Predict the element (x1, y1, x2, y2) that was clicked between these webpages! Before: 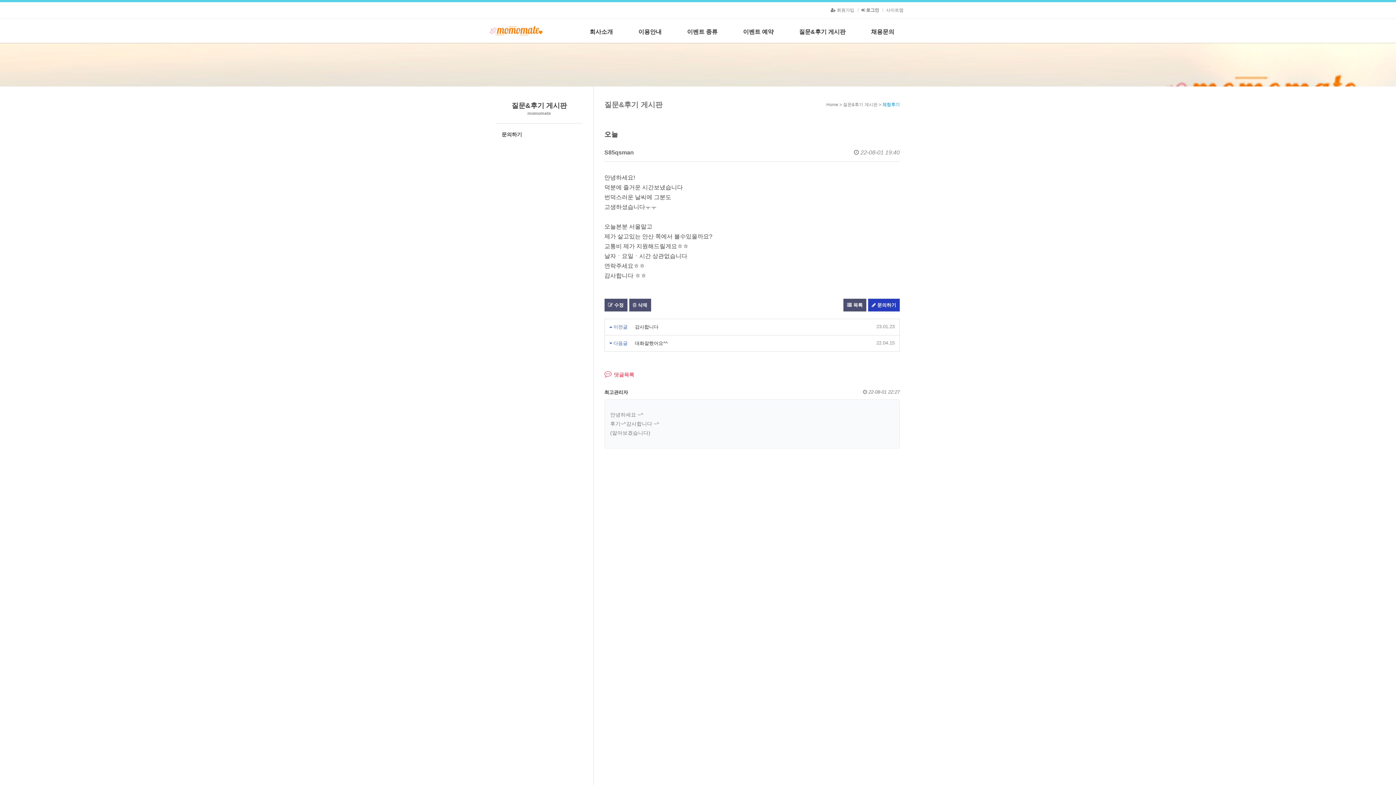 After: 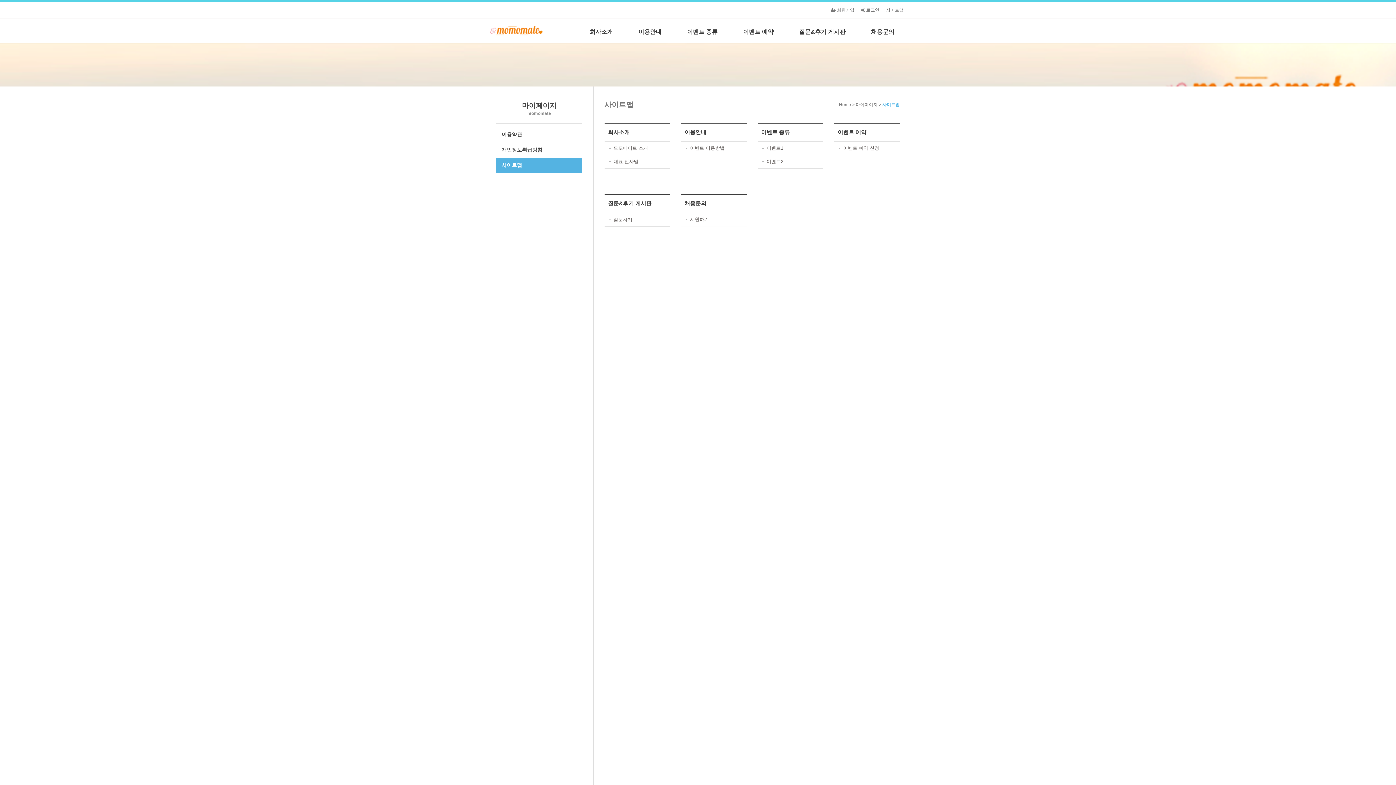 Action: label: 사이트맵 bbox: (882, 4, 907, 15)